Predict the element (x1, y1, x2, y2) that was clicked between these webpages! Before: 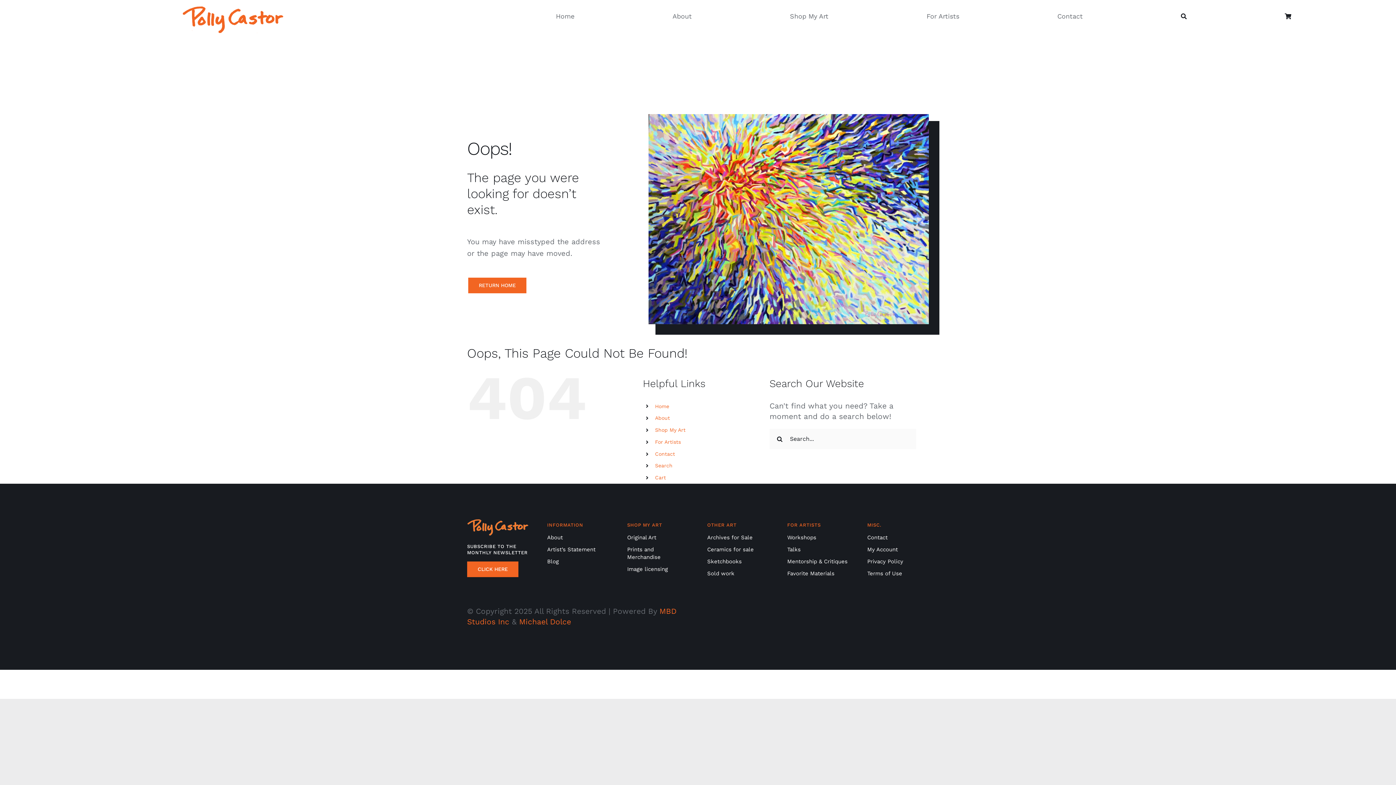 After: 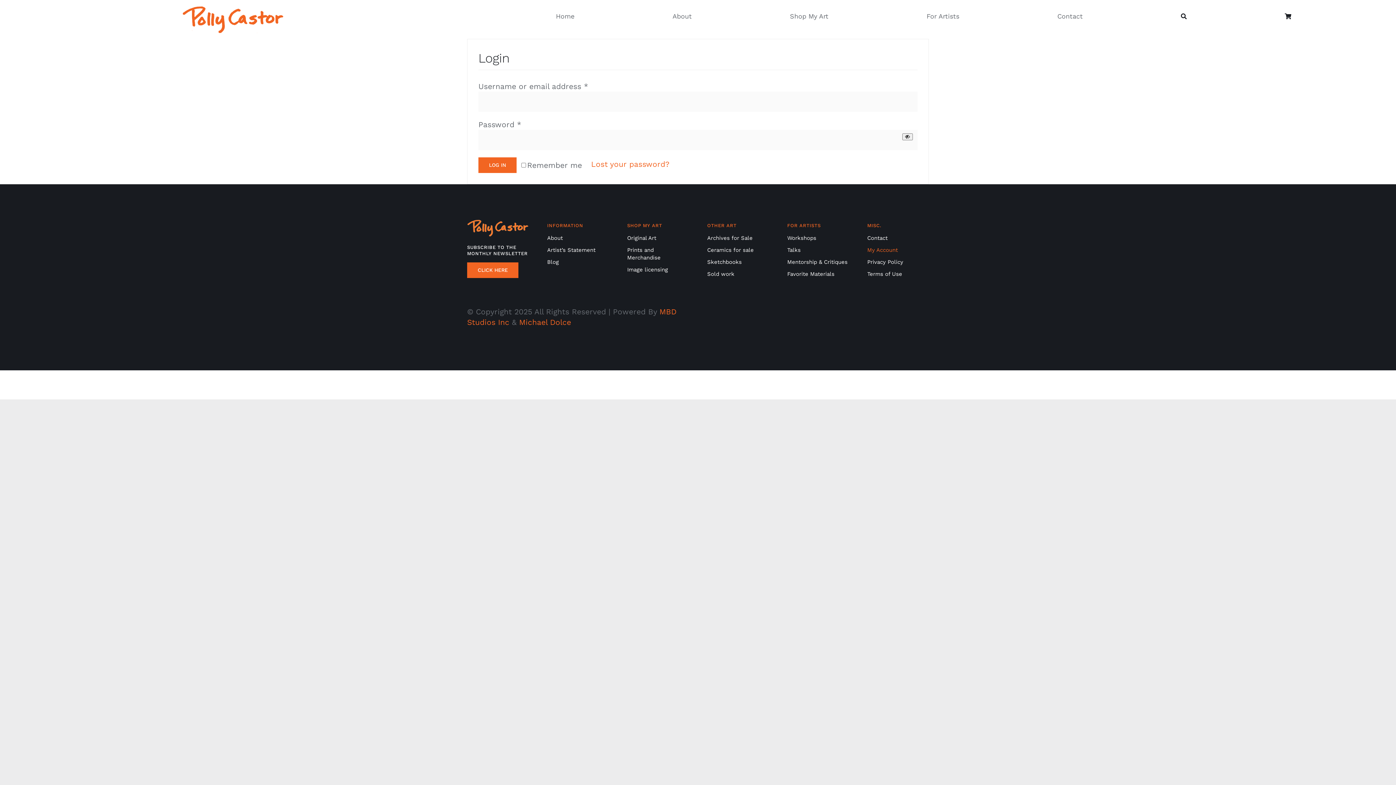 Action: bbox: (867, 546, 929, 553) label: My Account